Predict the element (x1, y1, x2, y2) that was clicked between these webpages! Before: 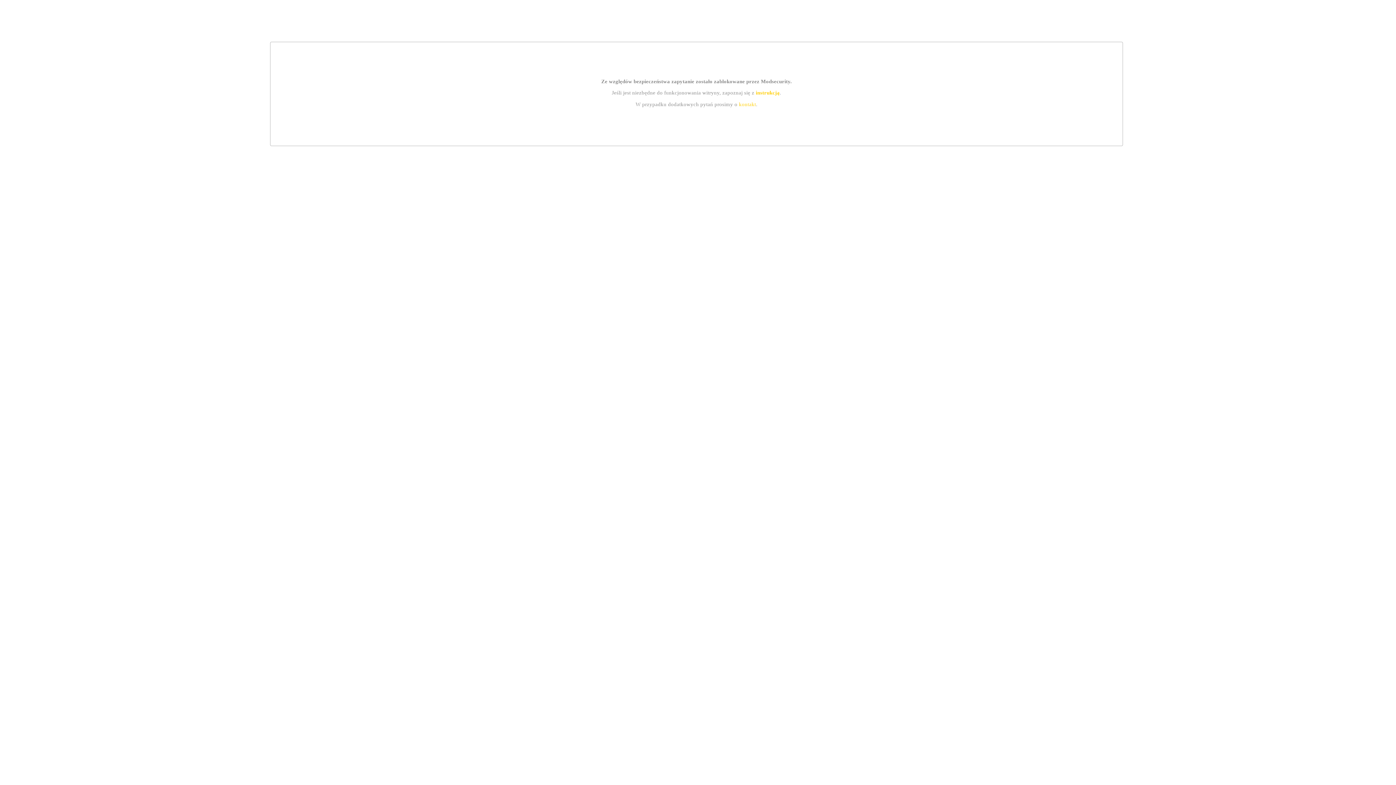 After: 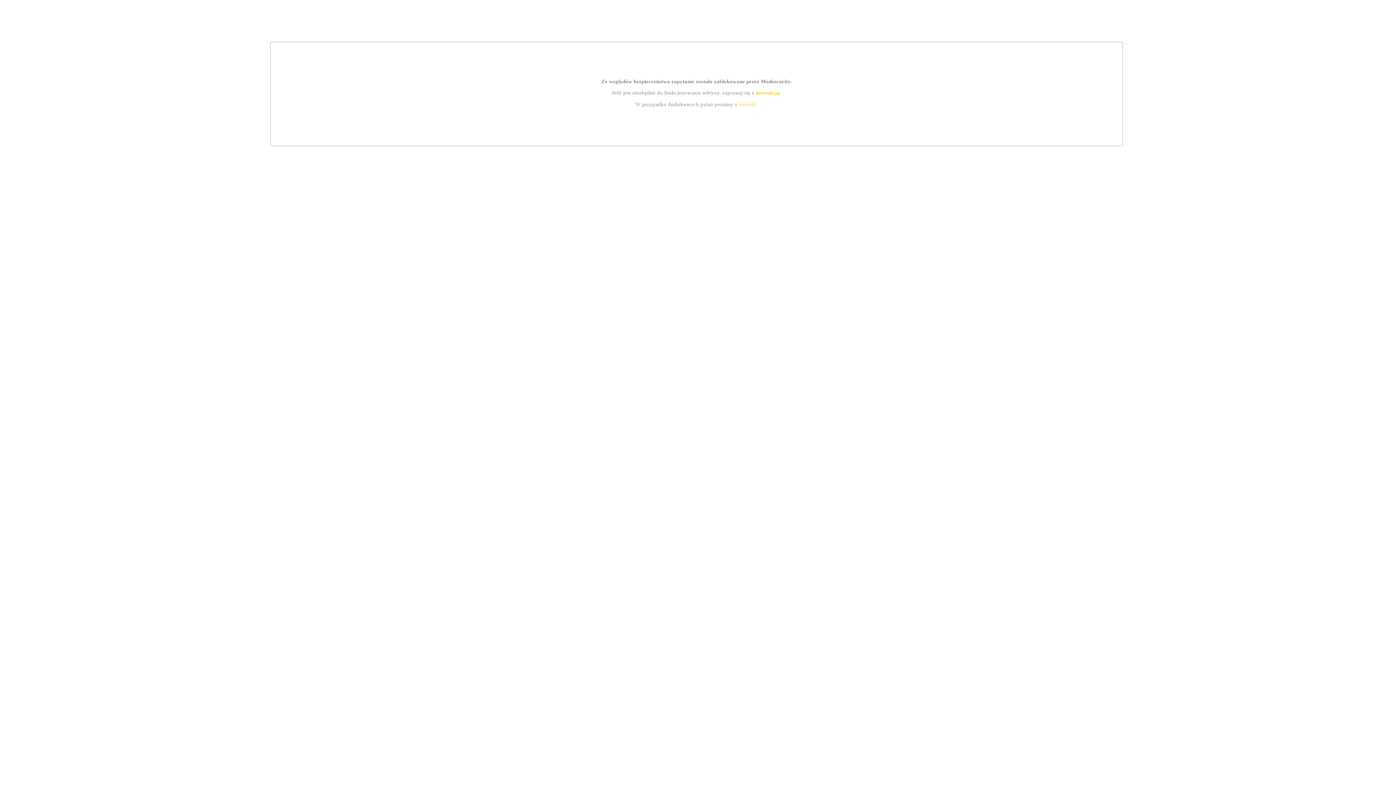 Action: label: kontakt bbox: (739, 101, 756, 107)